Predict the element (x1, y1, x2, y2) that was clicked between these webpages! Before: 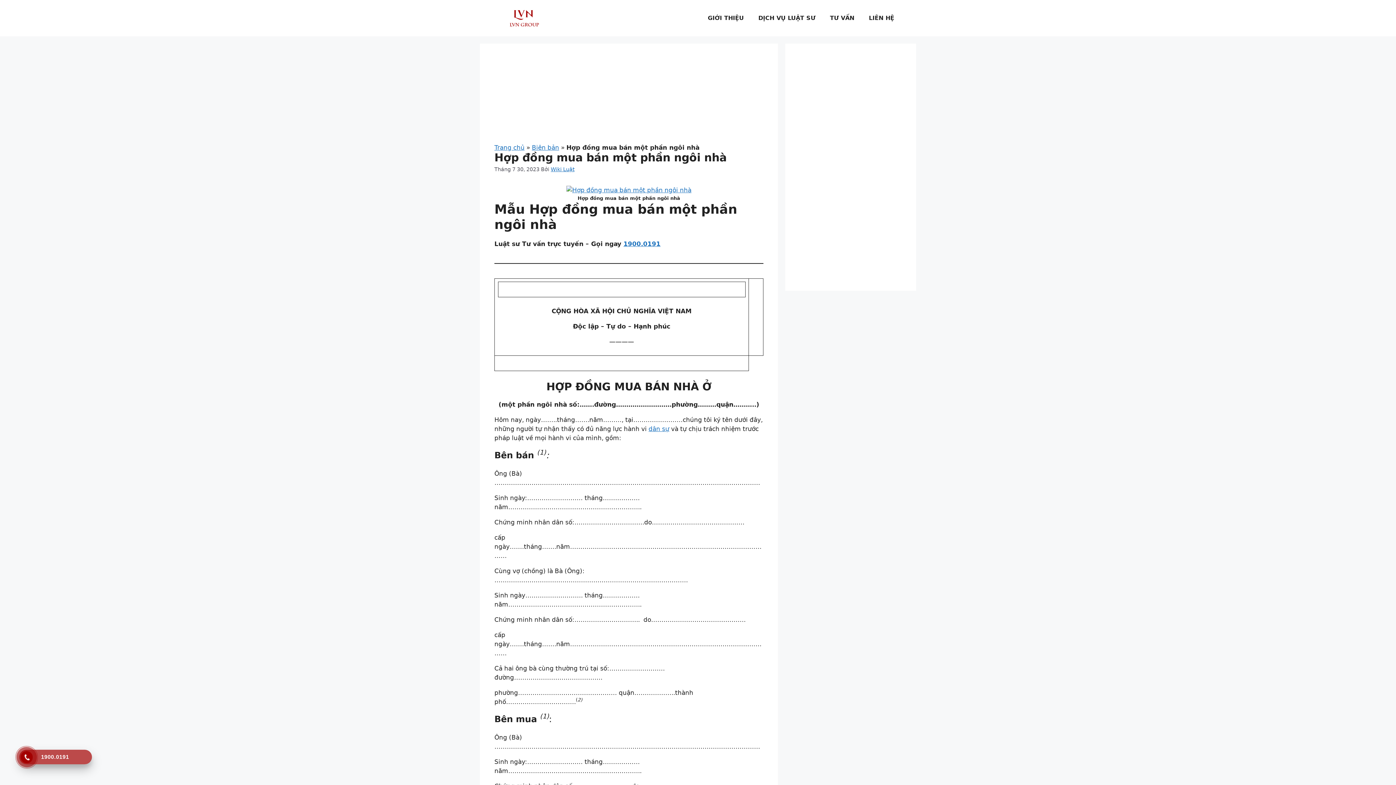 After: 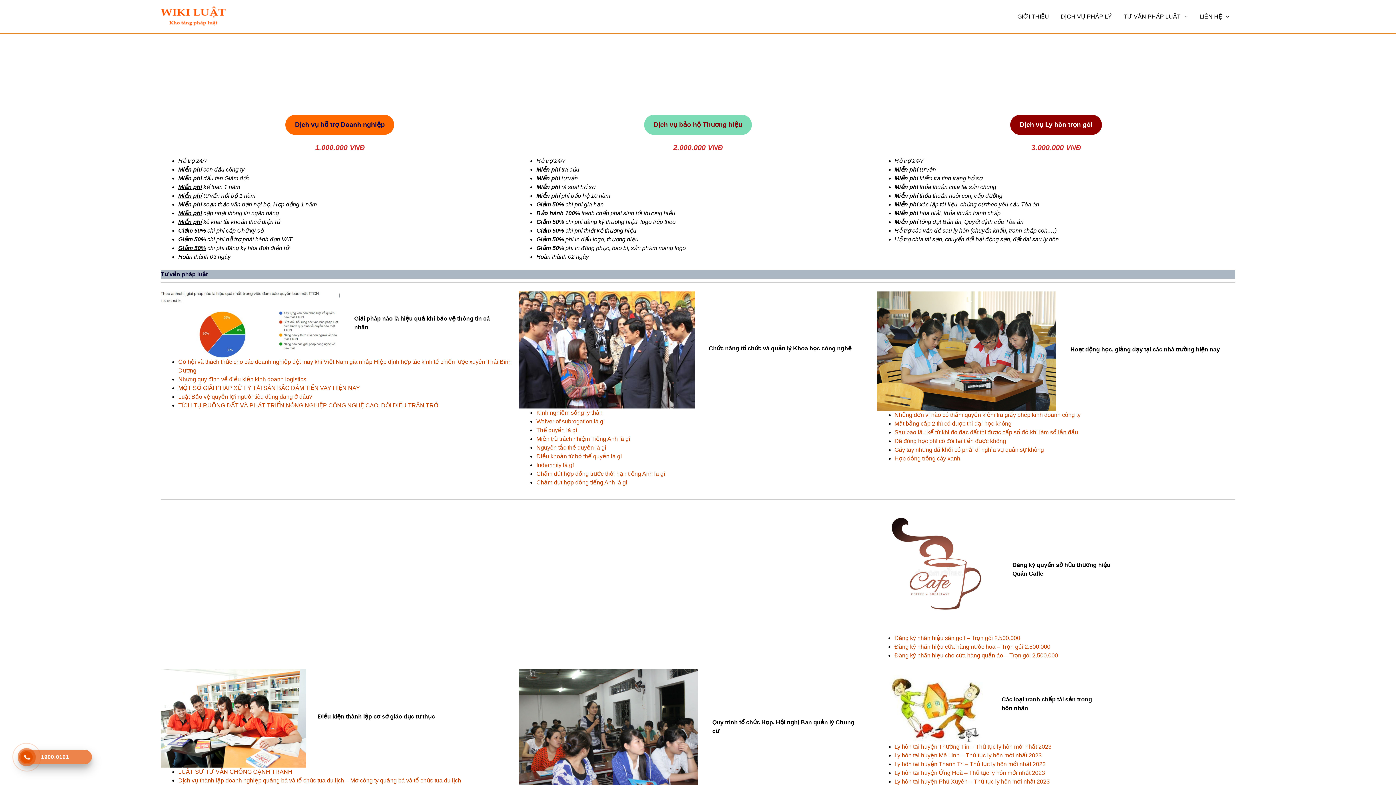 Action: label: 1900.0191 bbox: (623, 240, 660, 247)